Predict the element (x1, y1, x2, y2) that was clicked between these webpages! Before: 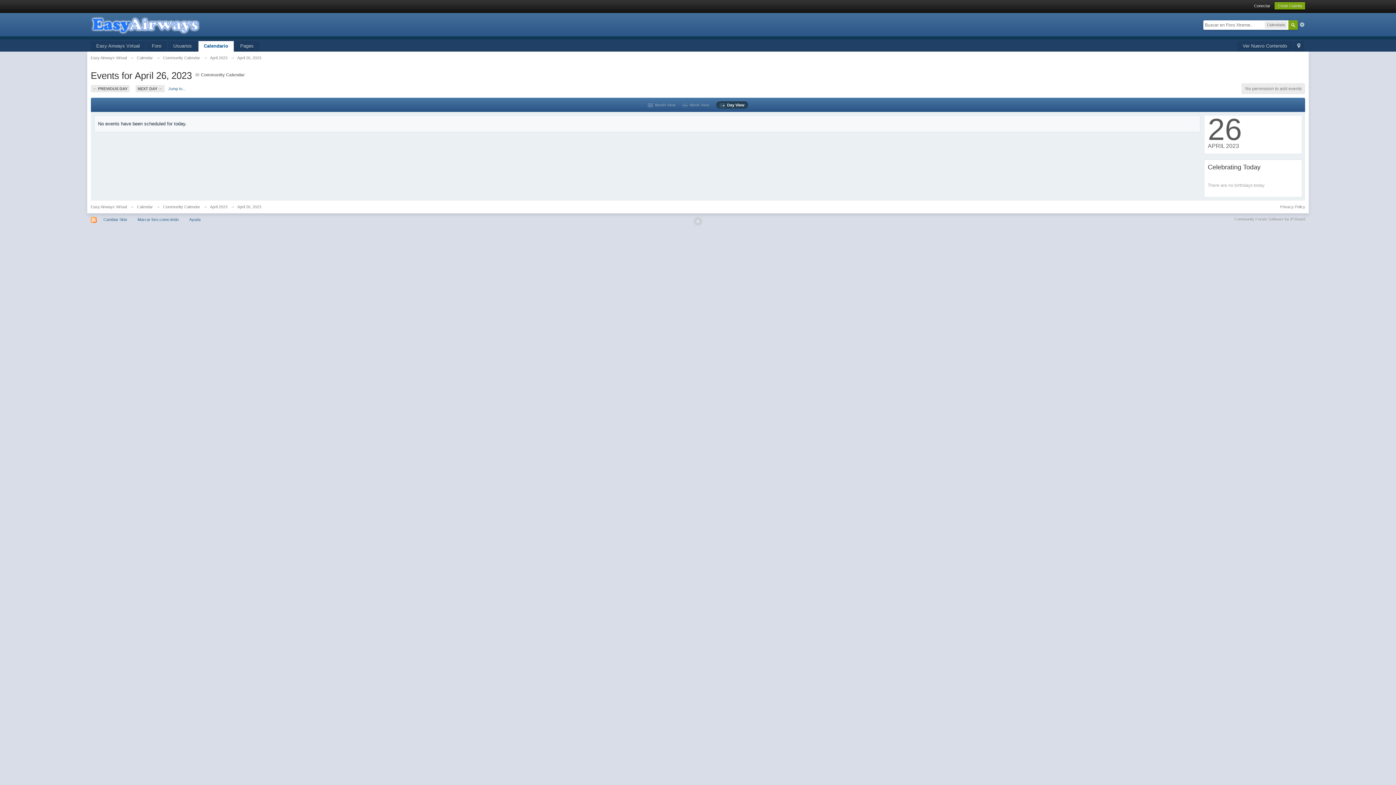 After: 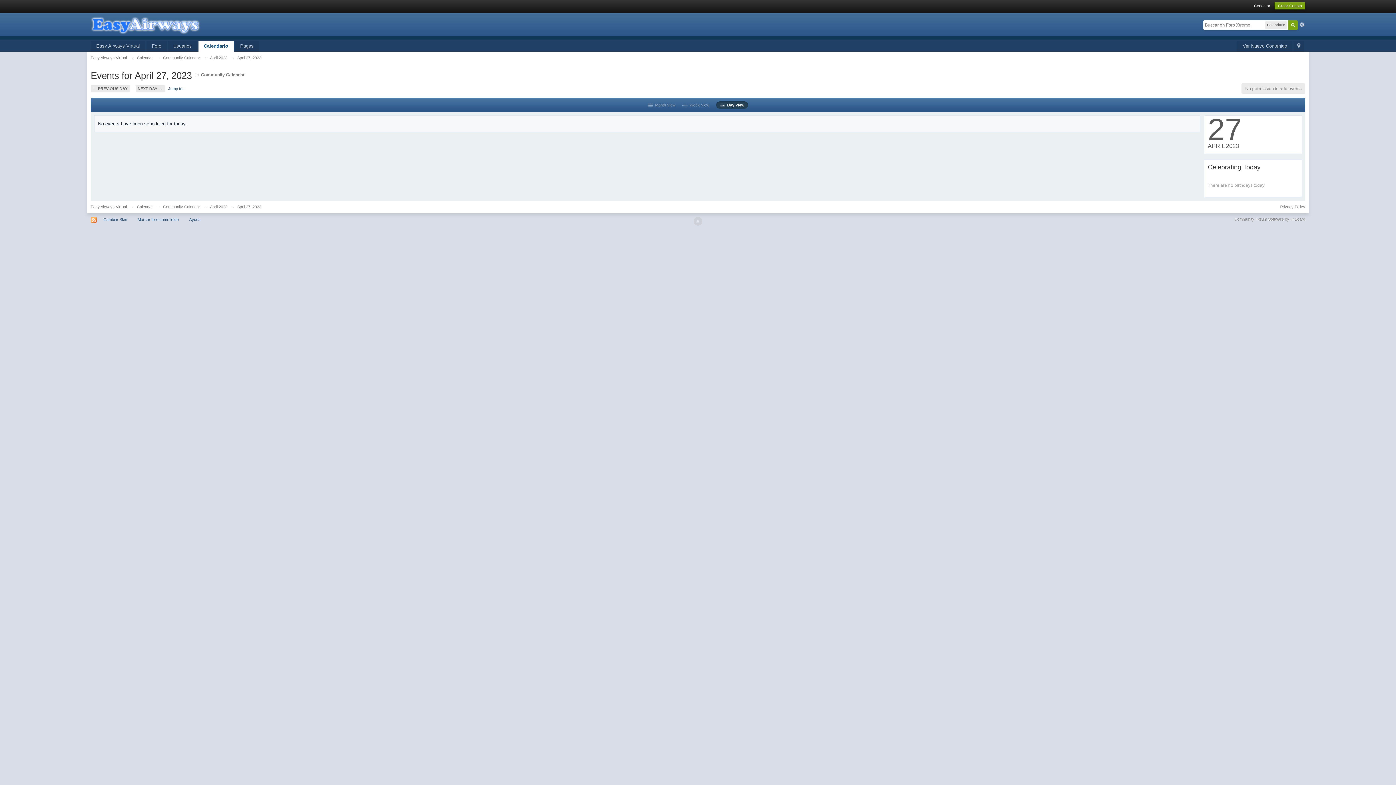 Action: label: NEXT DAY → bbox: (135, 85, 164, 92)